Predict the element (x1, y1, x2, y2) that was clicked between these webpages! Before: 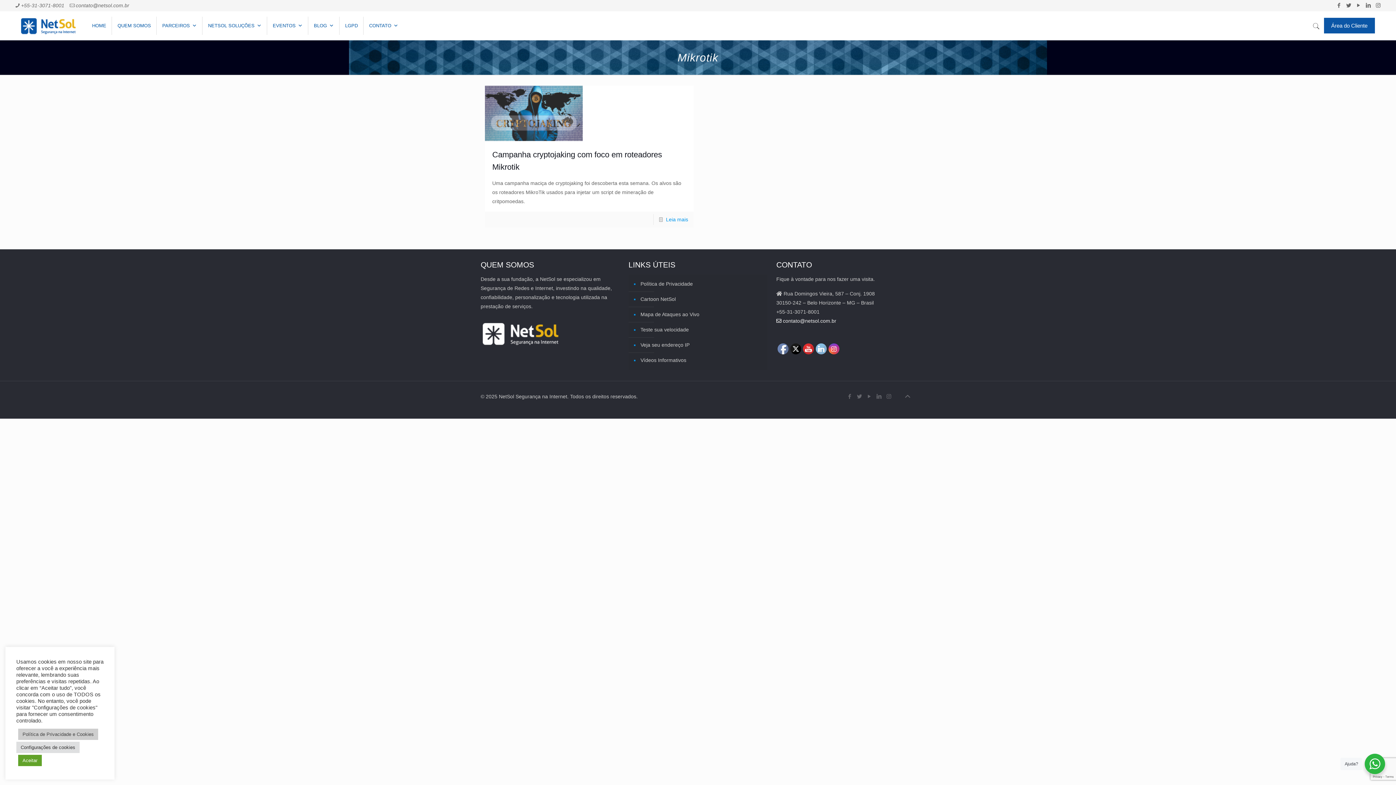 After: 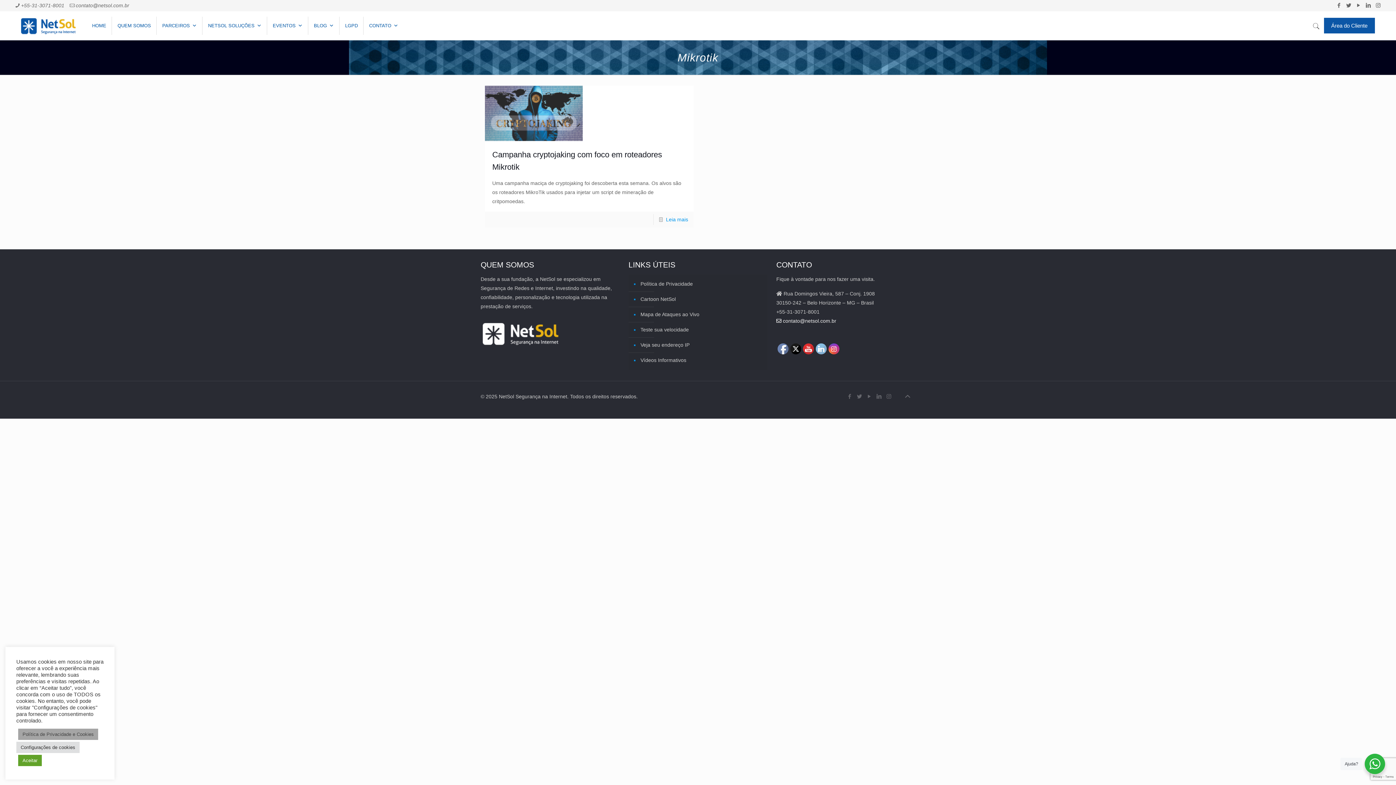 Action: label: Política de Privacidade e Cookies bbox: (18, 729, 98, 740)